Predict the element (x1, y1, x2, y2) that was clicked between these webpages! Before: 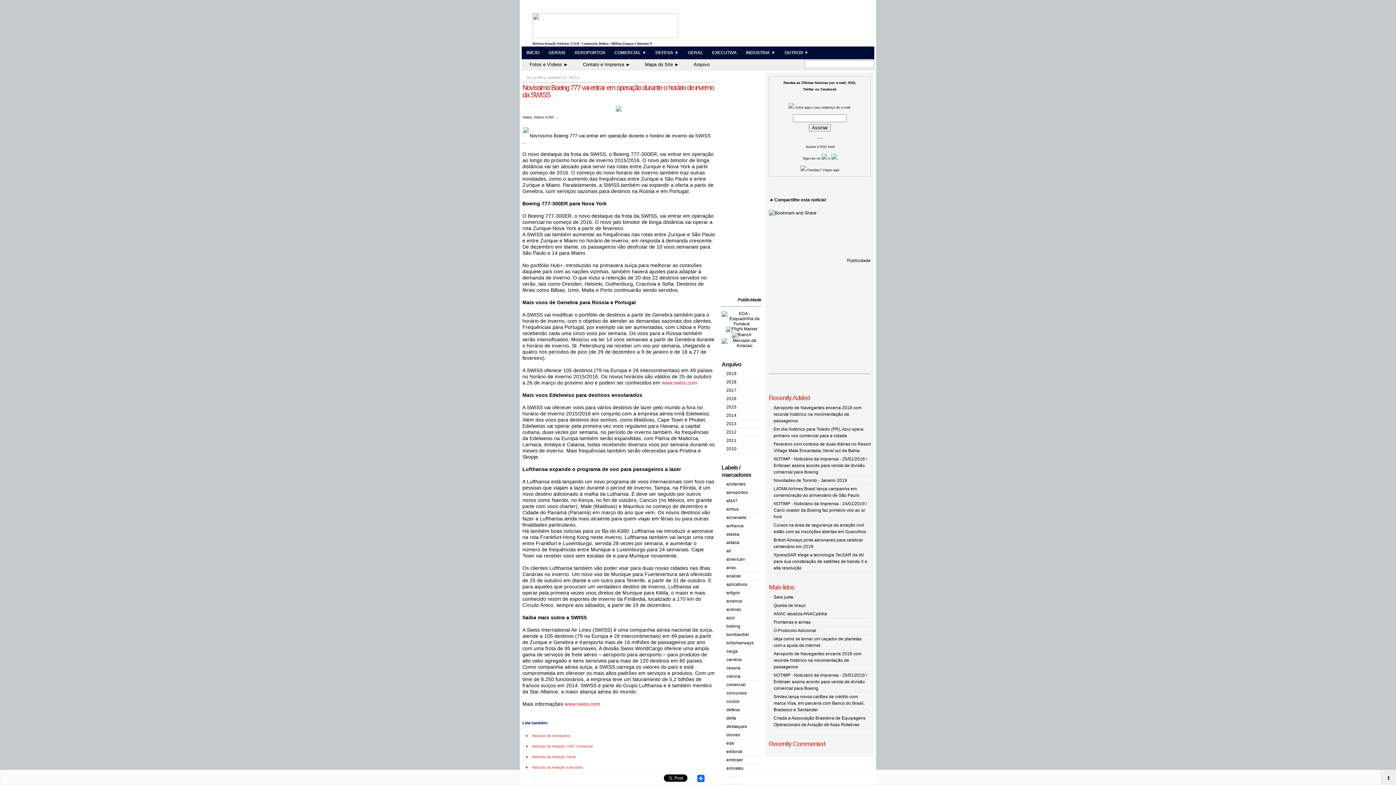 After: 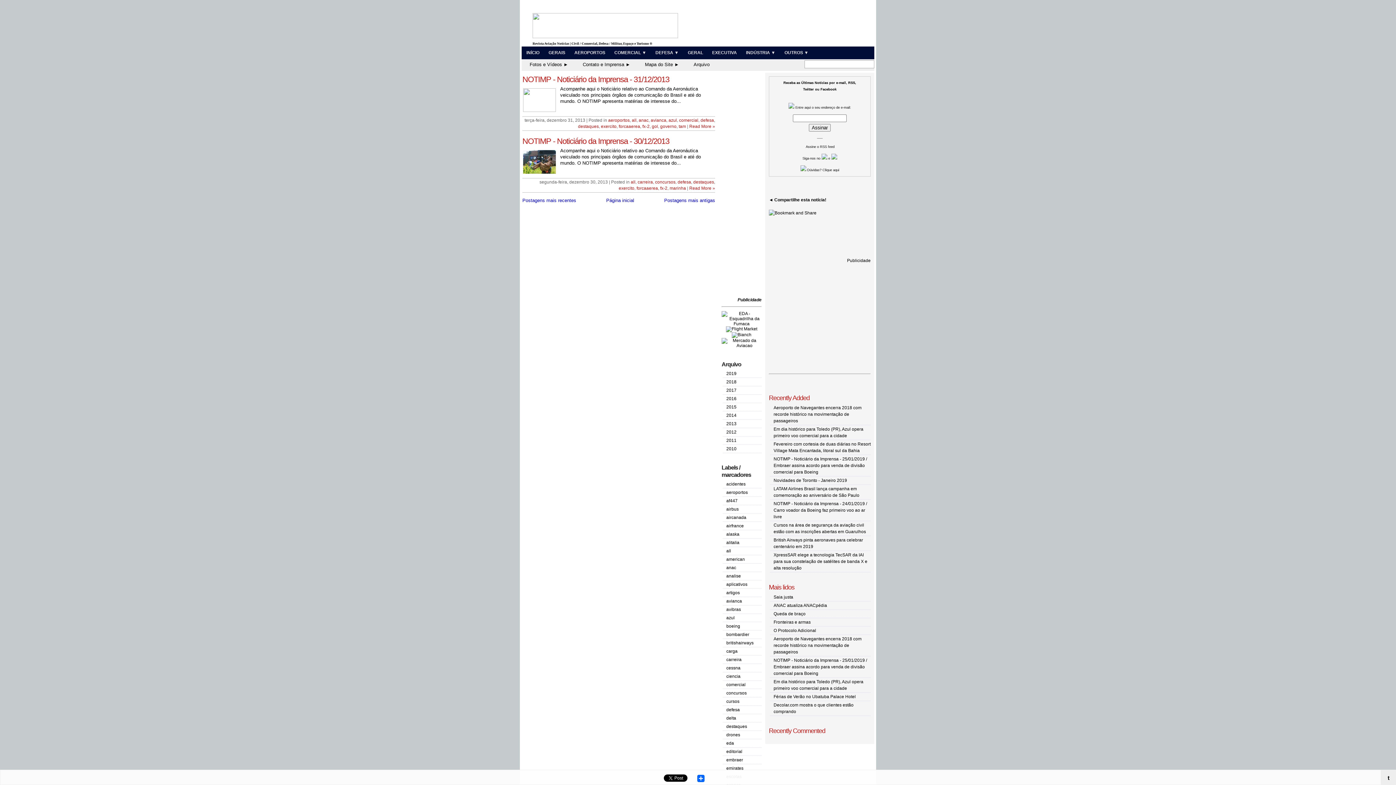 Action: bbox: (726, 421, 736, 426) label: 2013